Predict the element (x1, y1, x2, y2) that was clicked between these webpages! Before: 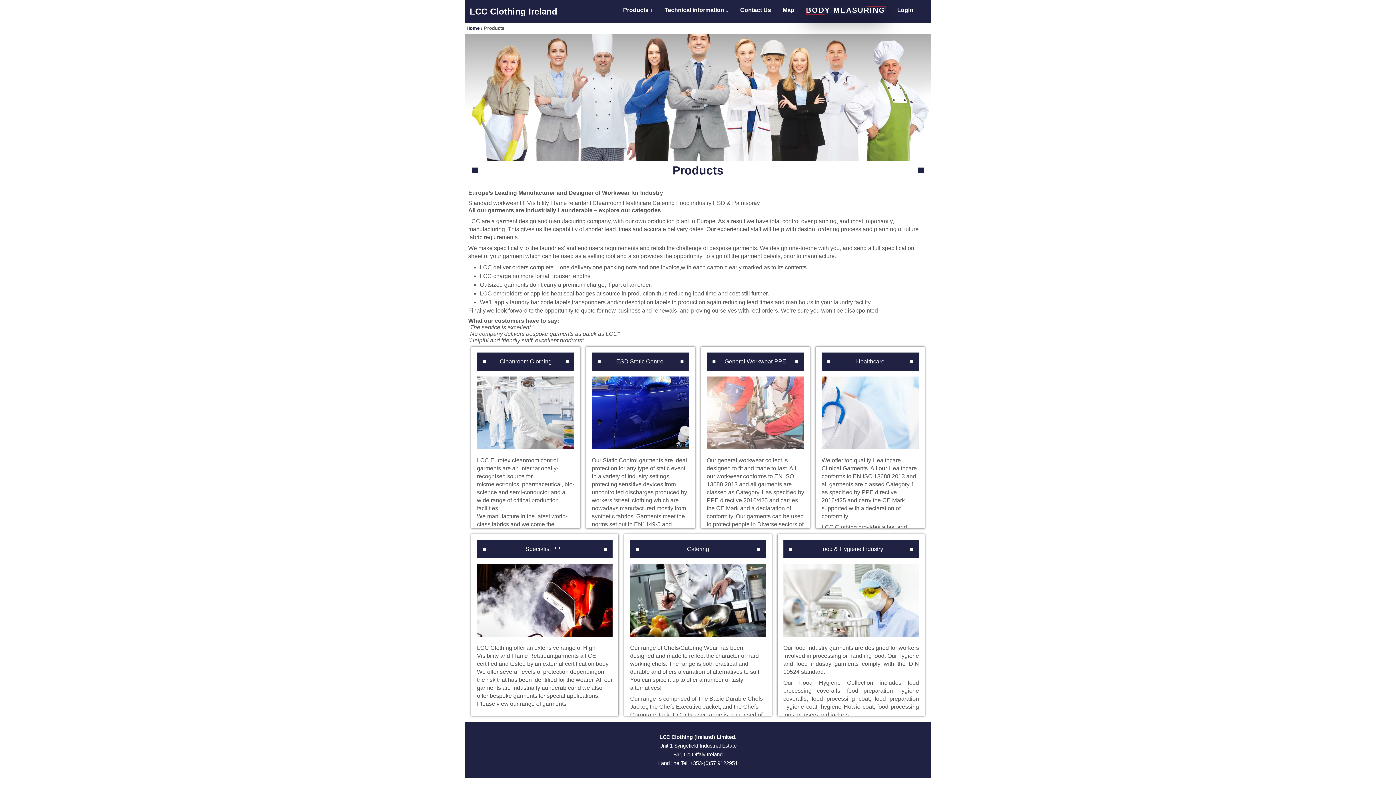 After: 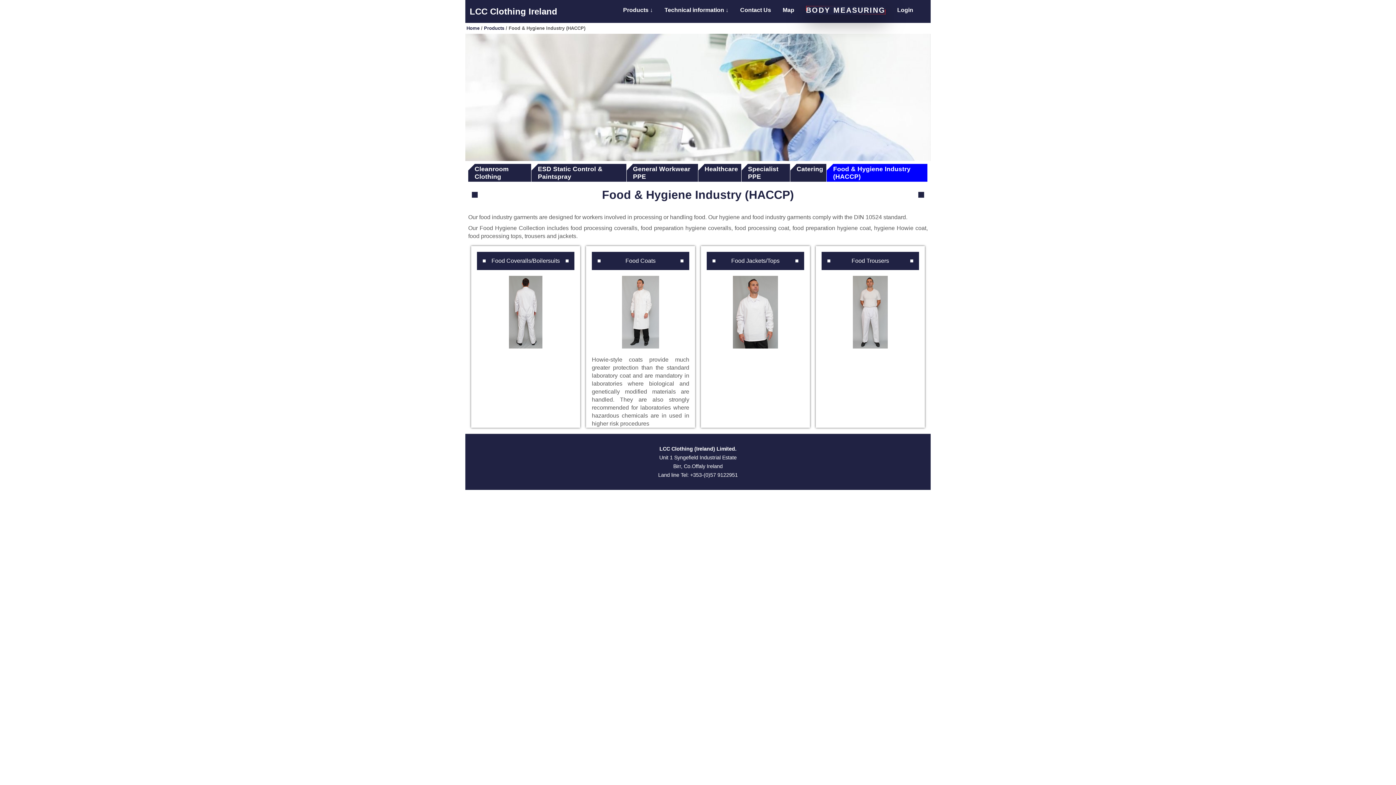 Action: label: Food industry bbox: (676, 200, 711, 206)